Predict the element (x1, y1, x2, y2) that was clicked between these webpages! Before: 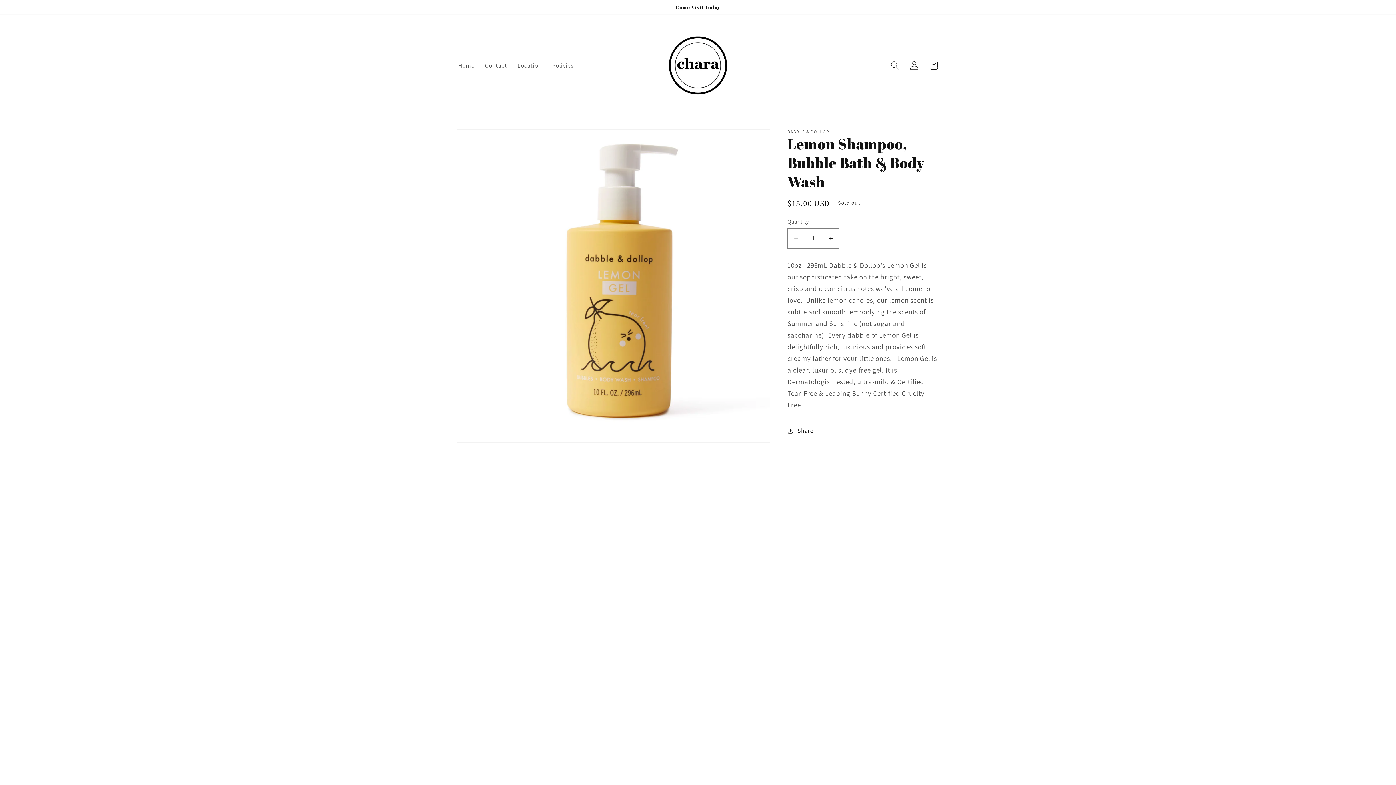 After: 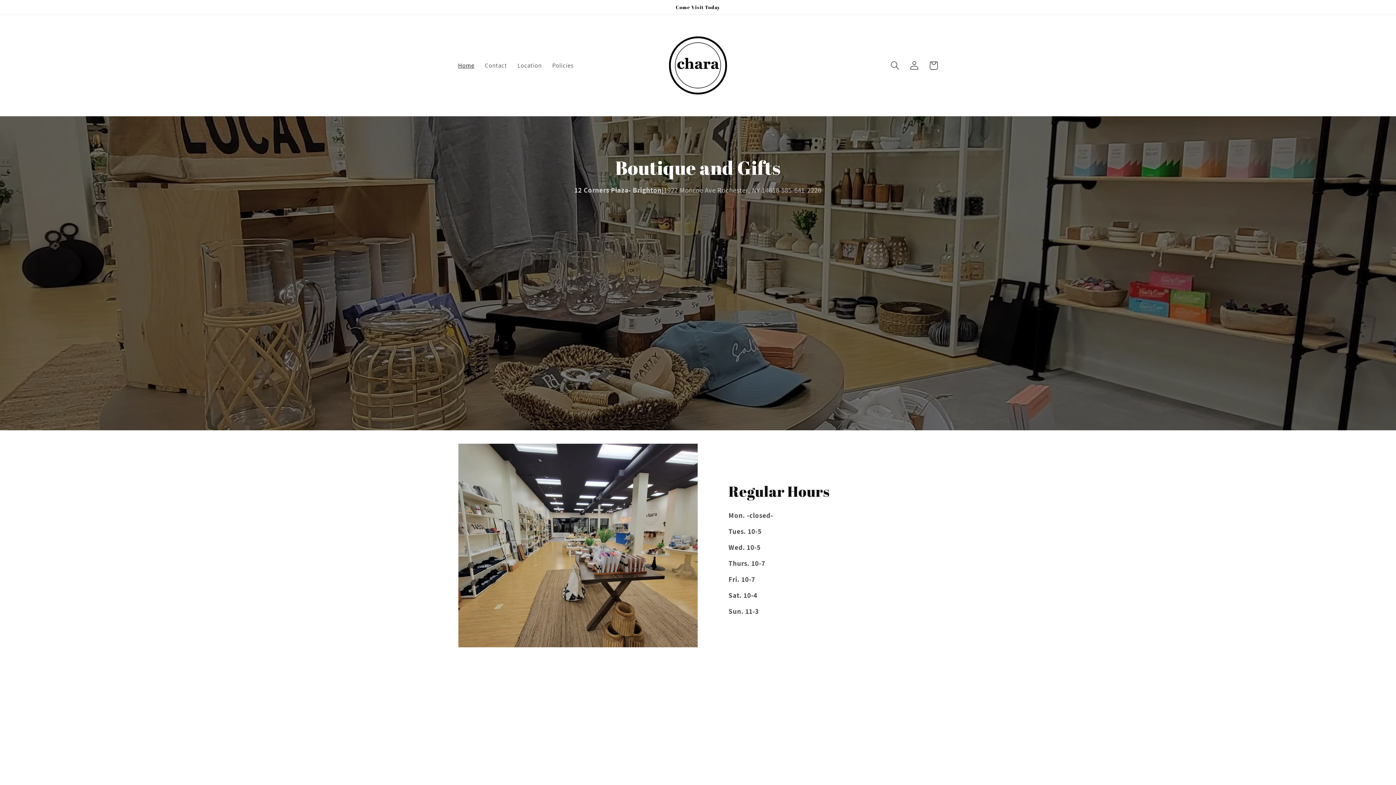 Action: bbox: (452, 56, 479, 74) label: Home